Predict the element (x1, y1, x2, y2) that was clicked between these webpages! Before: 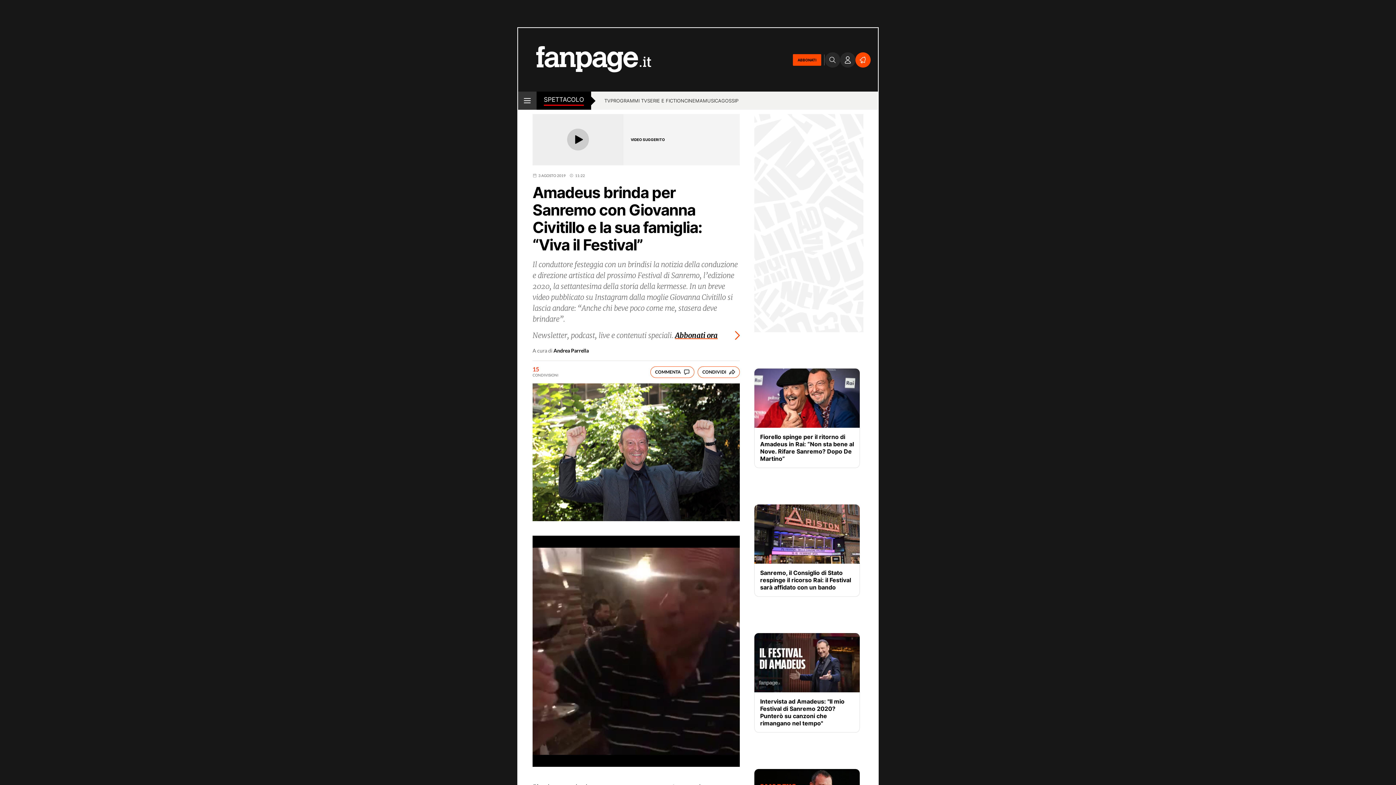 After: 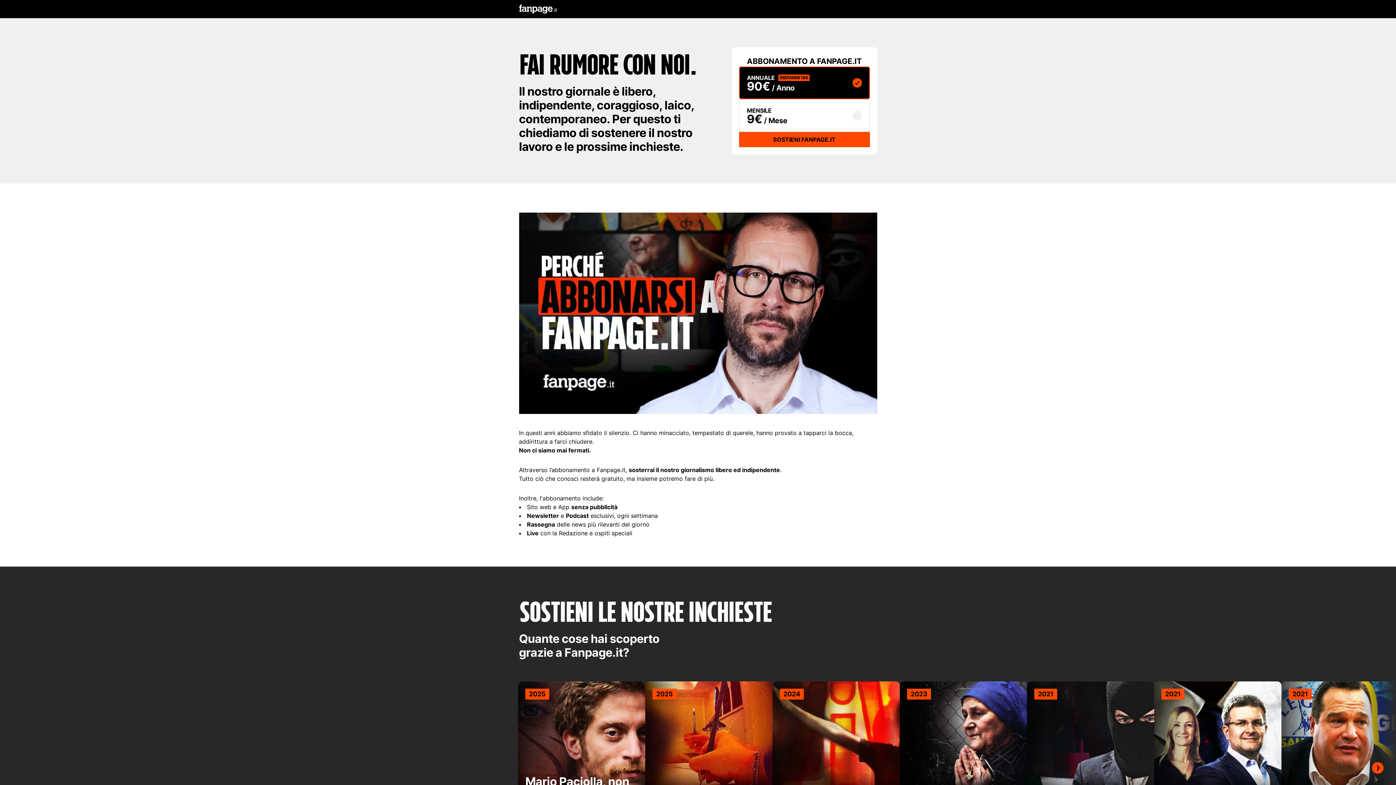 Action: label: Newsletter, podcast, live e contenuti speciali. Abbonati ora bbox: (532, 324, 740, 340)